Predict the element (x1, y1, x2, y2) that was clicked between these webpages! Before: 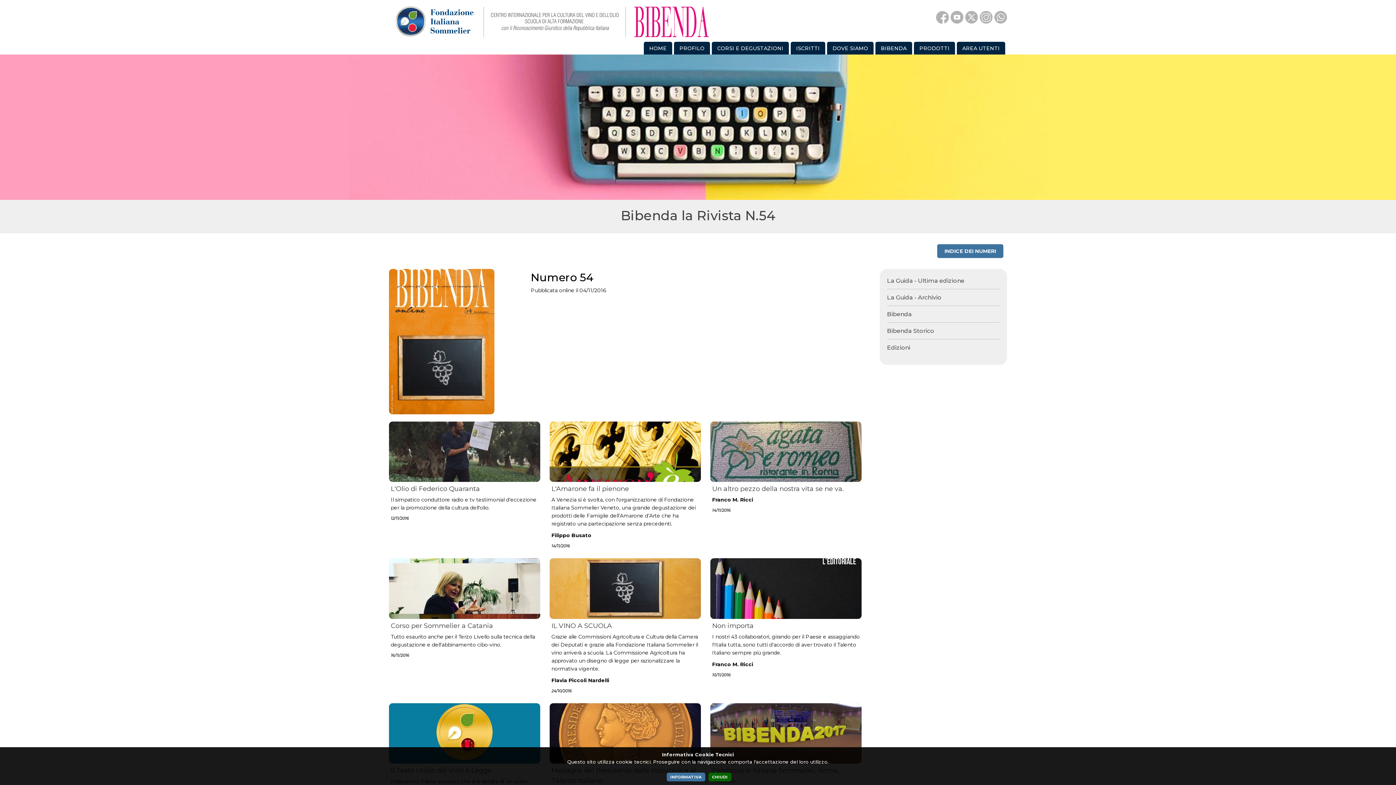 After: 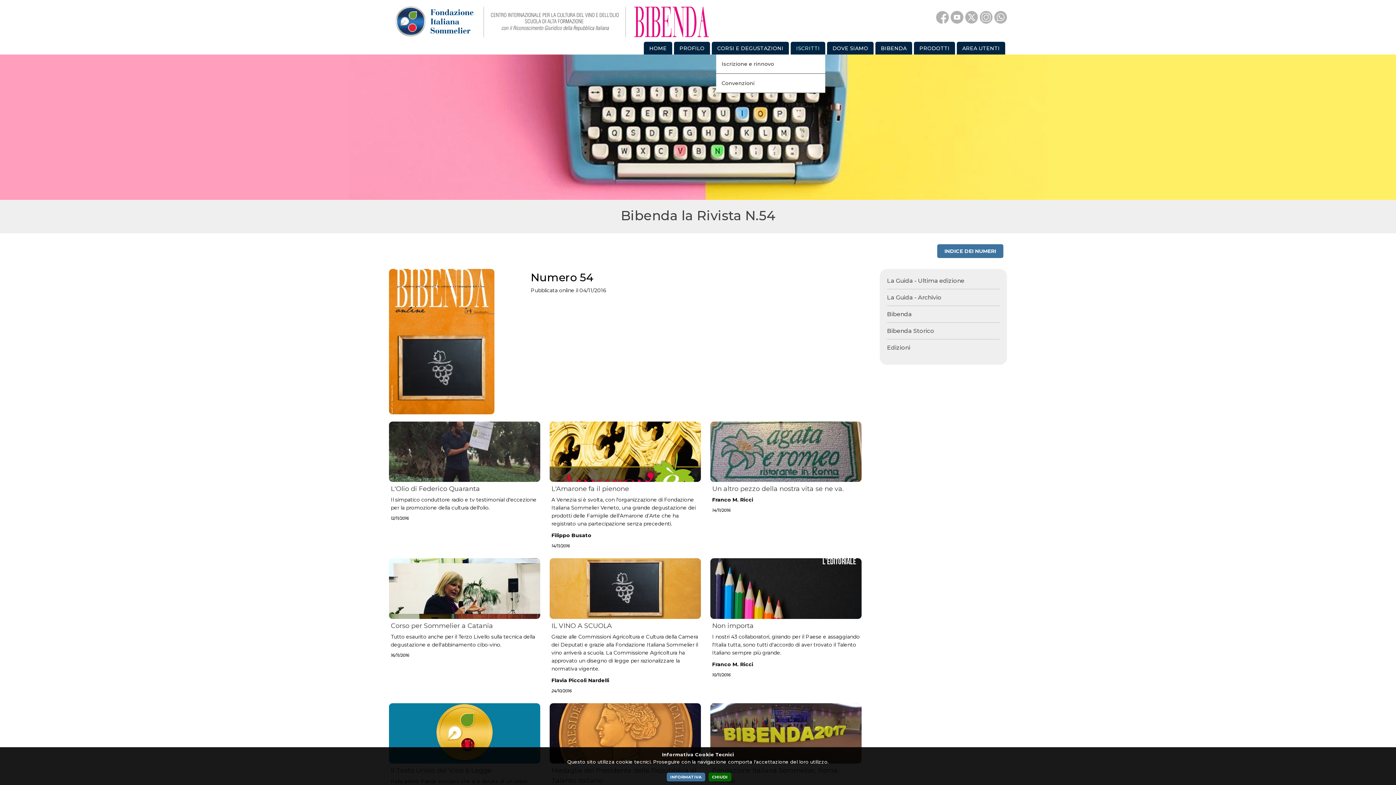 Action: bbox: (790, 41, 825, 54) label: ISCRITTI